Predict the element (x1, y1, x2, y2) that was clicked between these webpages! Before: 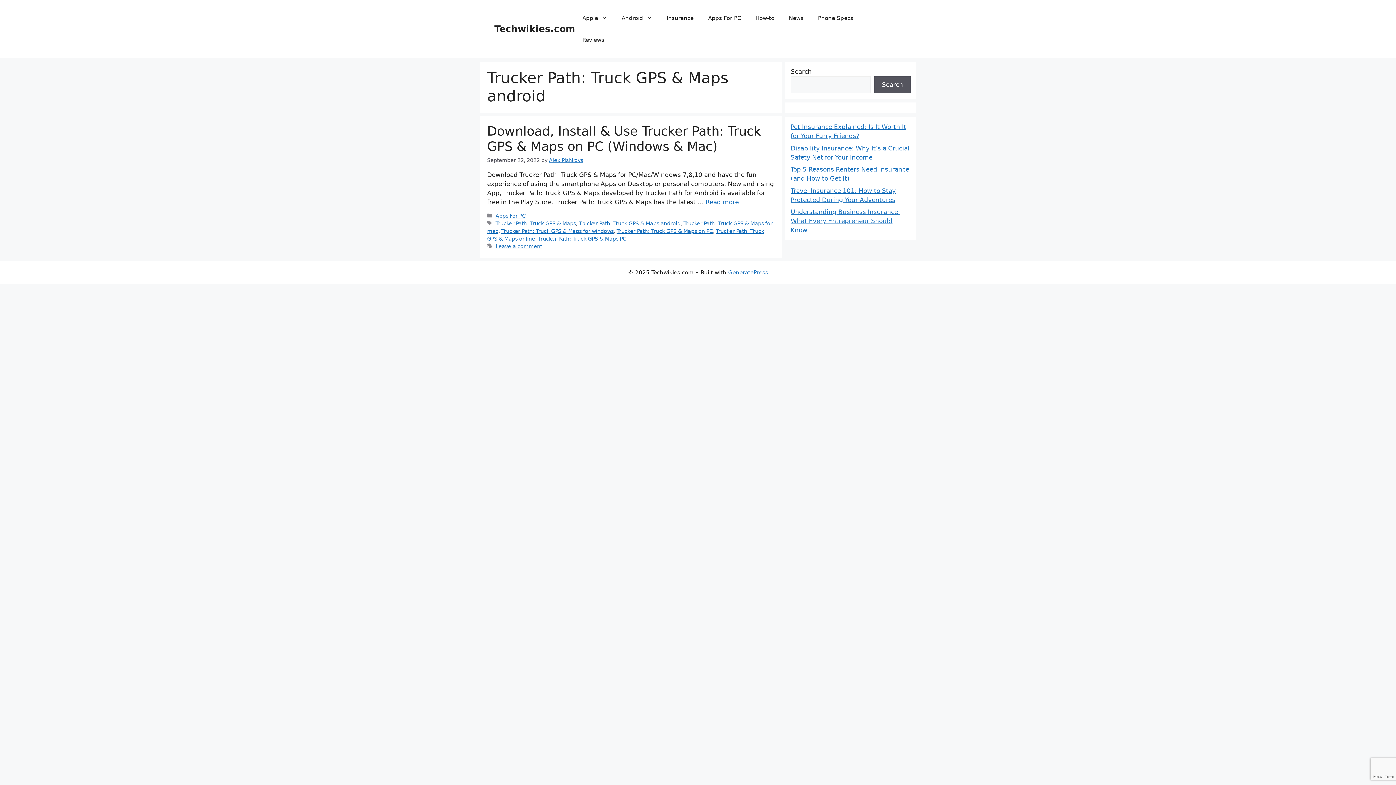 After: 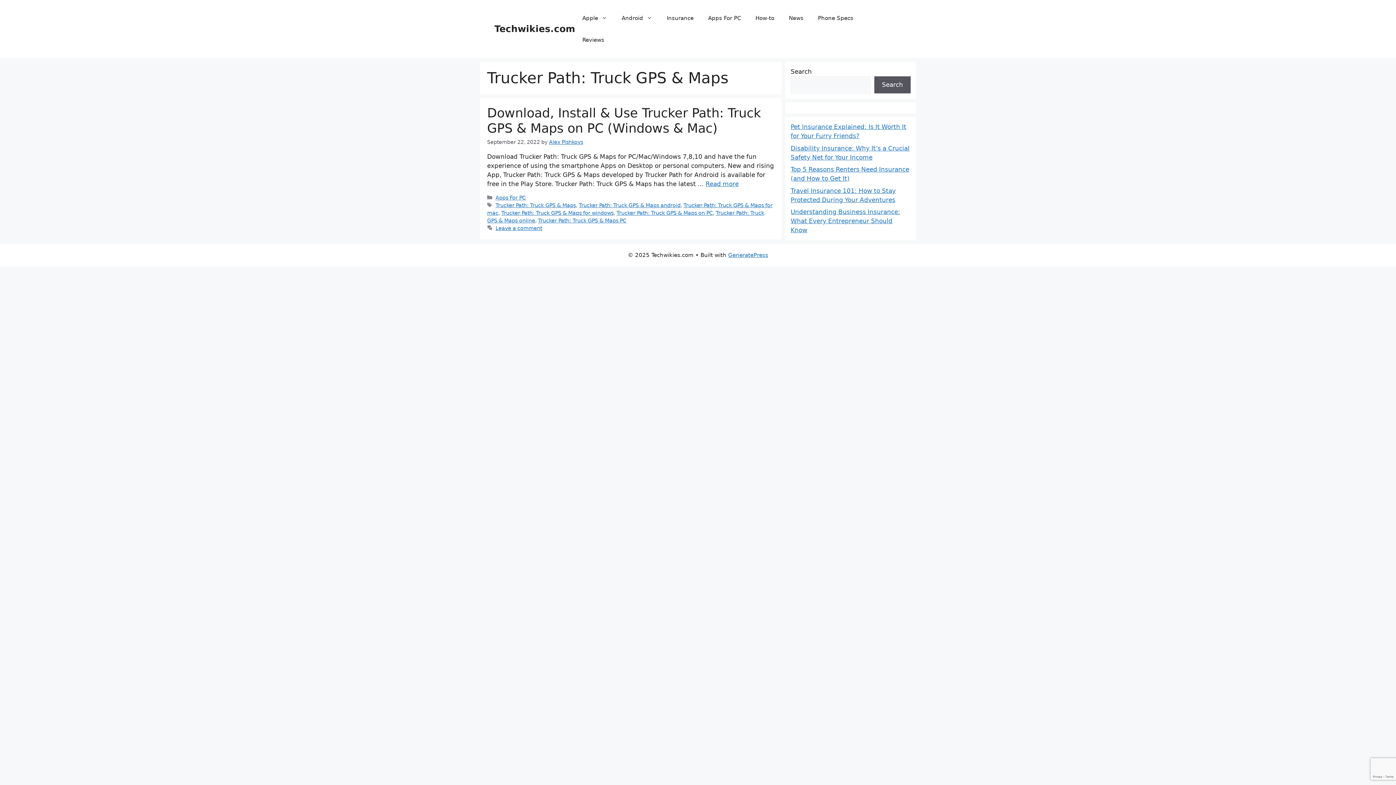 Action: label: Trucker Path: Truck GPS & Maps bbox: (495, 220, 576, 226)